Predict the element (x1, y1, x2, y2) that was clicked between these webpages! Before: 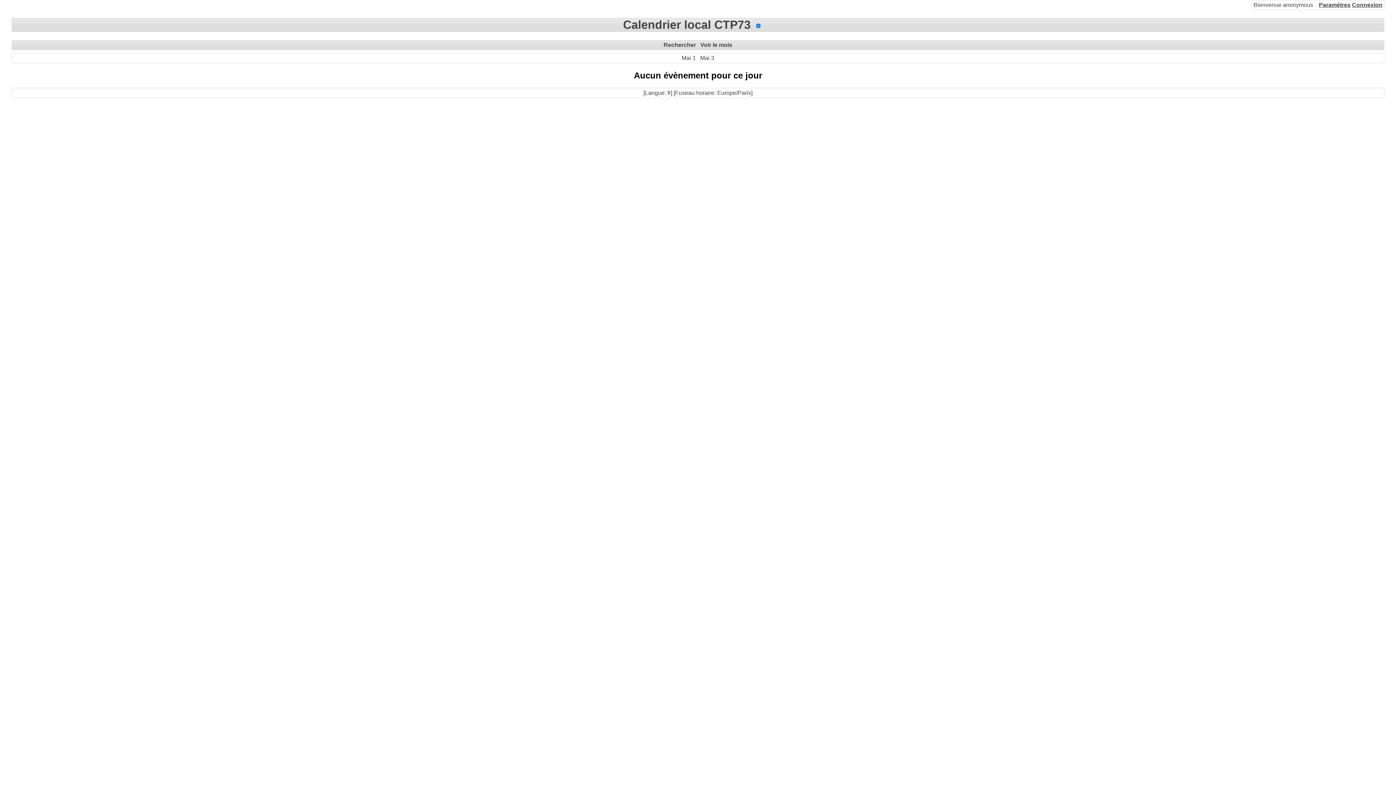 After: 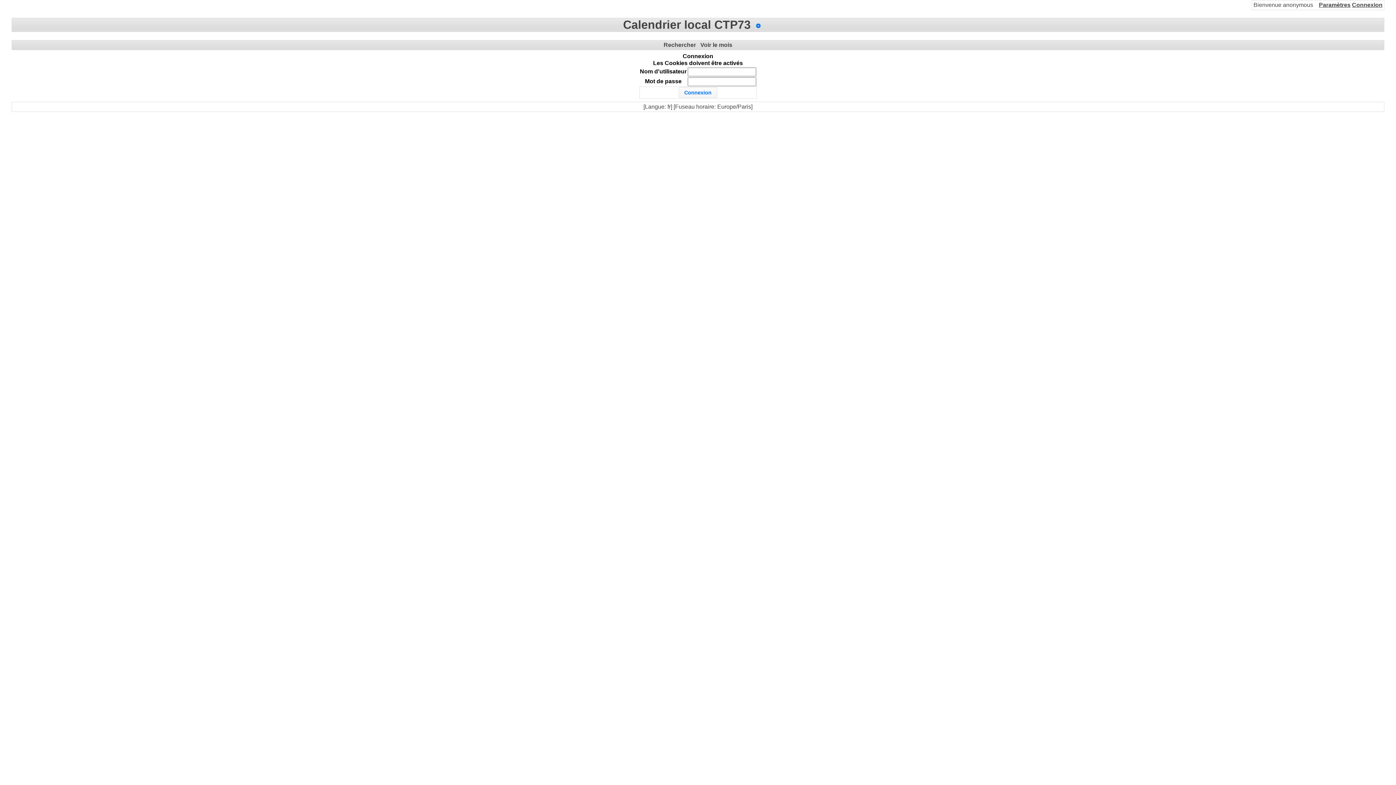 Action: bbox: (1352, 1, 1382, 8) label: Connexion